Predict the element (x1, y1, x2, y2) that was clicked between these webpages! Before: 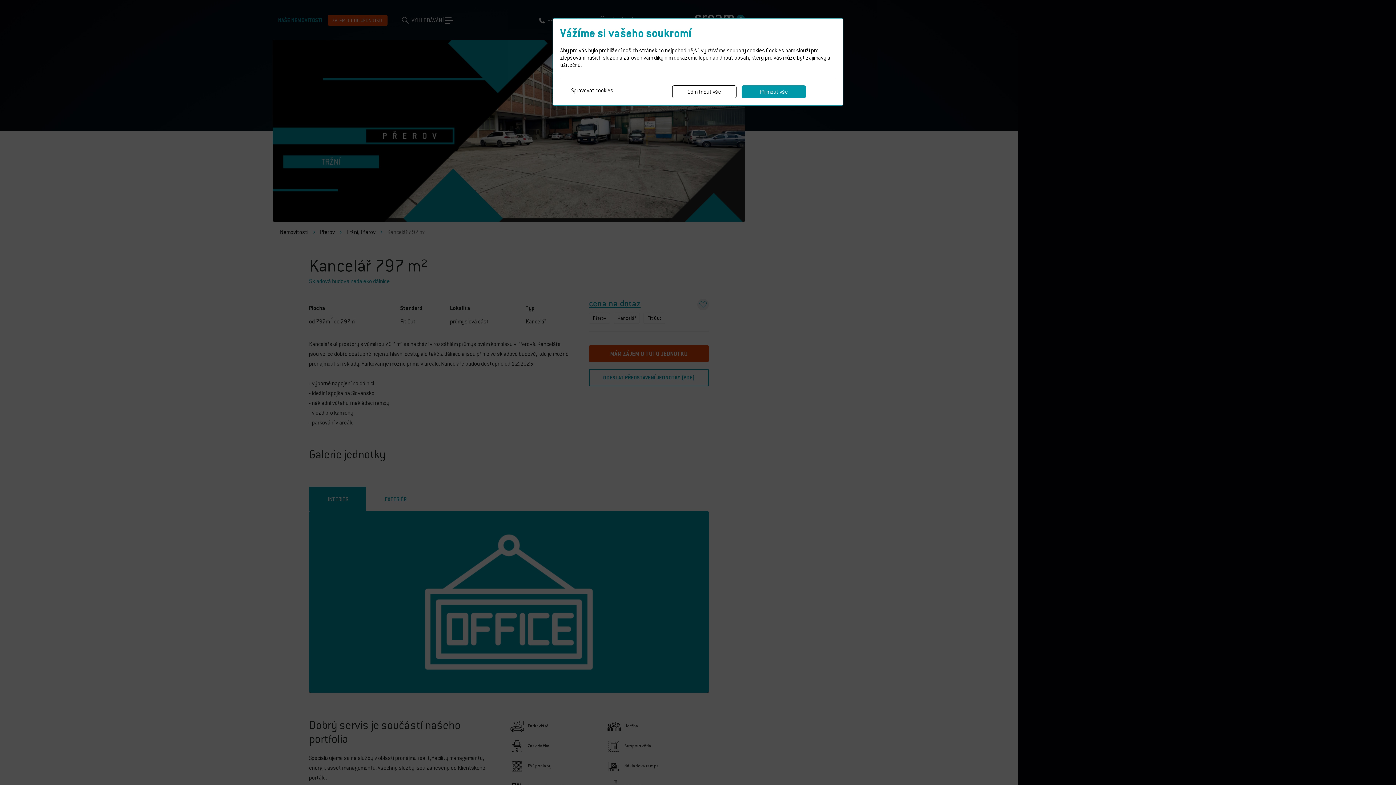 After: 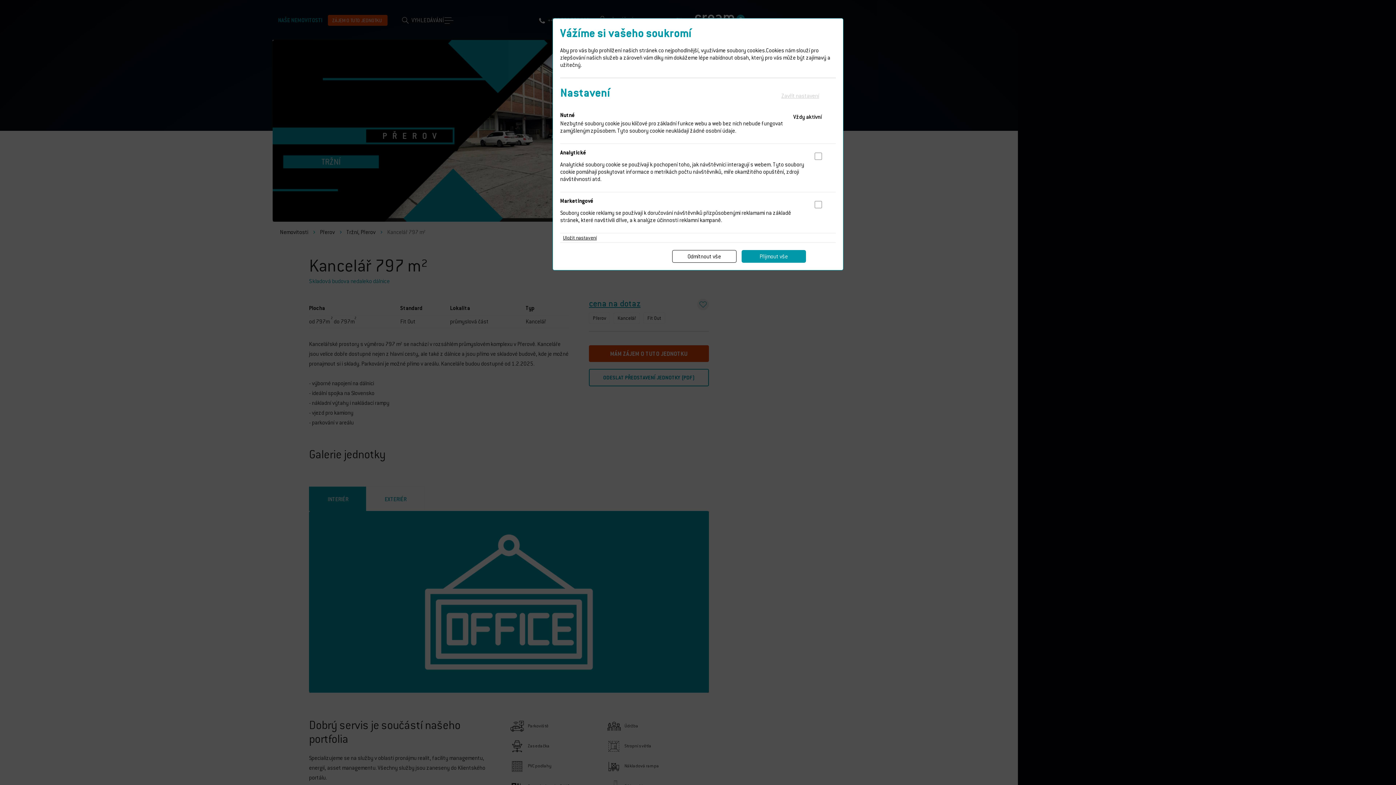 Action: bbox: (564, 85, 619, 95) label: Spravovat cookies